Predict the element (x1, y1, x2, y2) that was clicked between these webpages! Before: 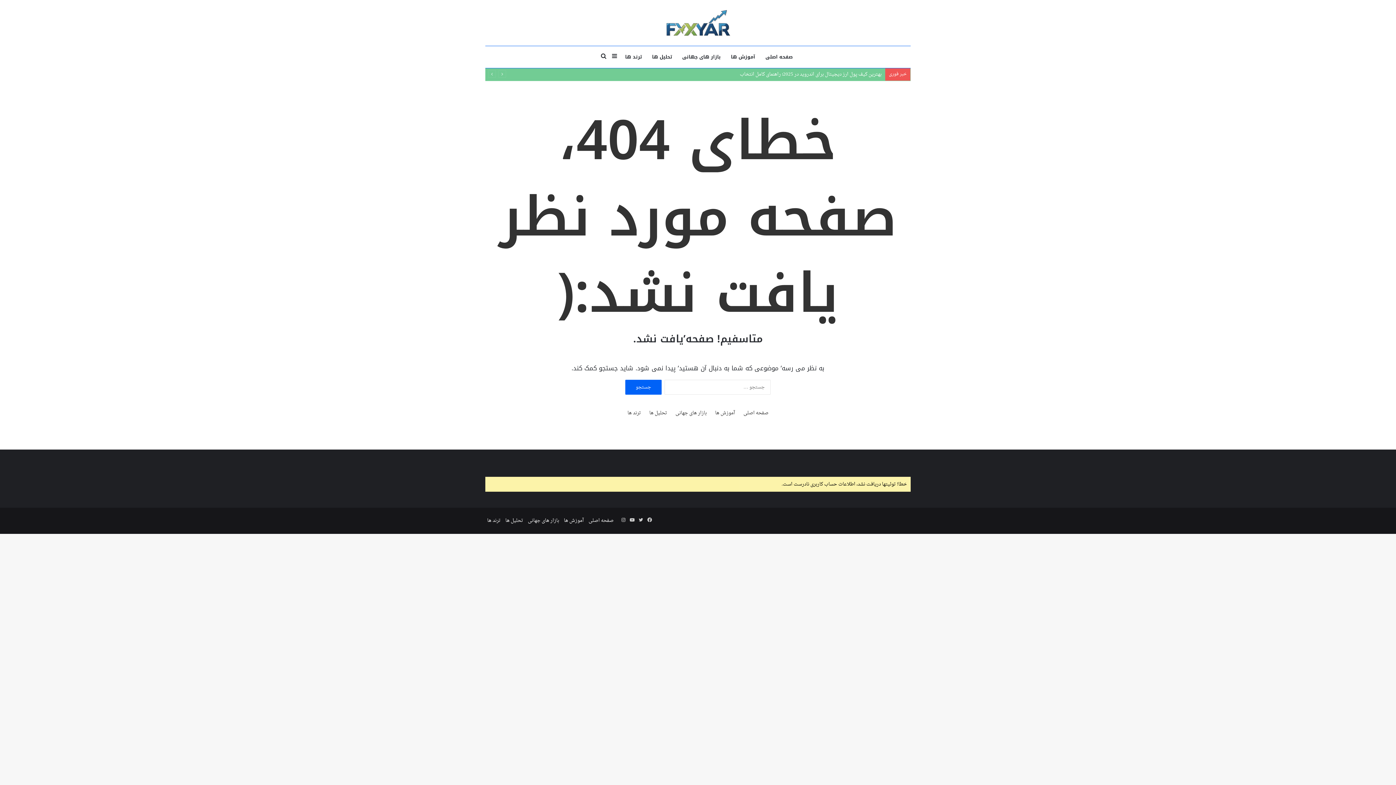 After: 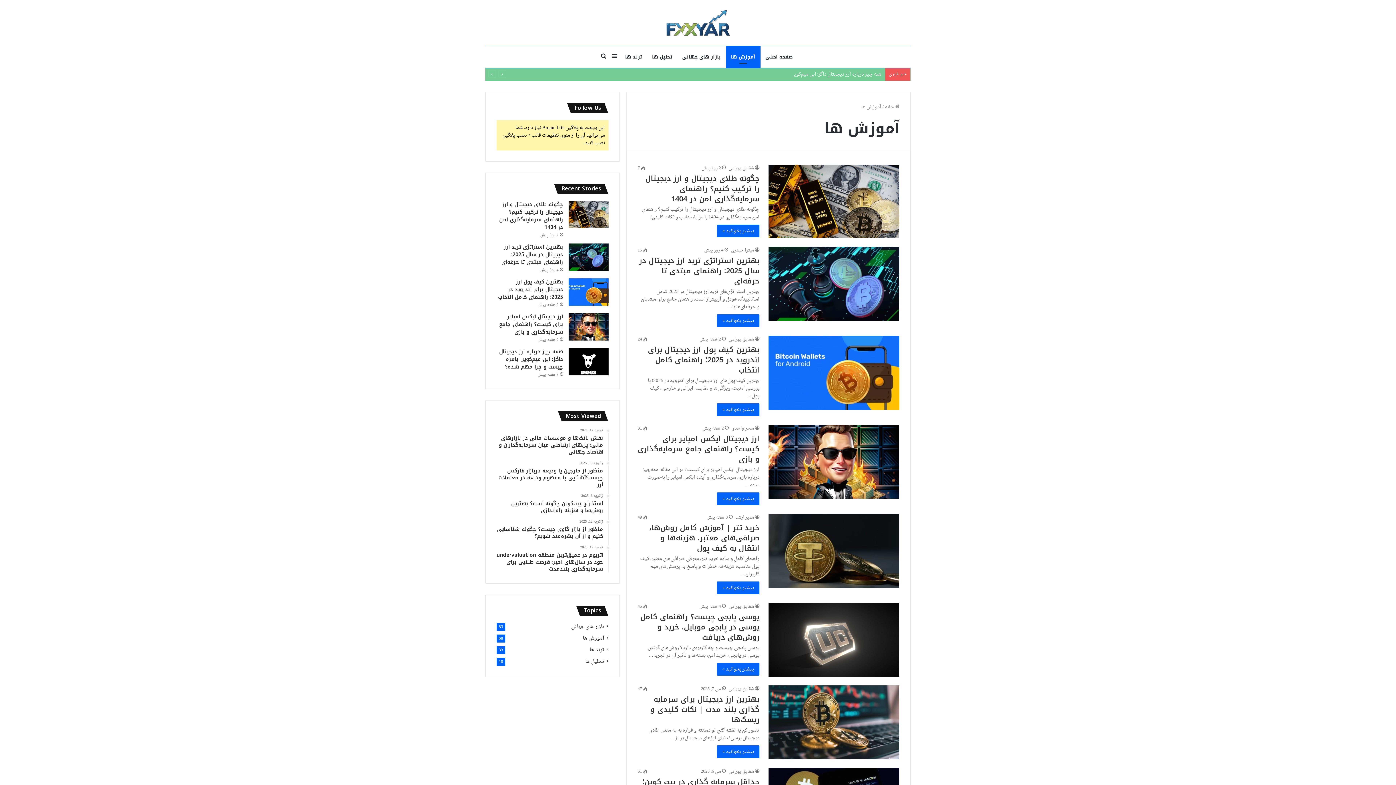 Action: label: آموزش ها bbox: (715, 409, 735, 417)